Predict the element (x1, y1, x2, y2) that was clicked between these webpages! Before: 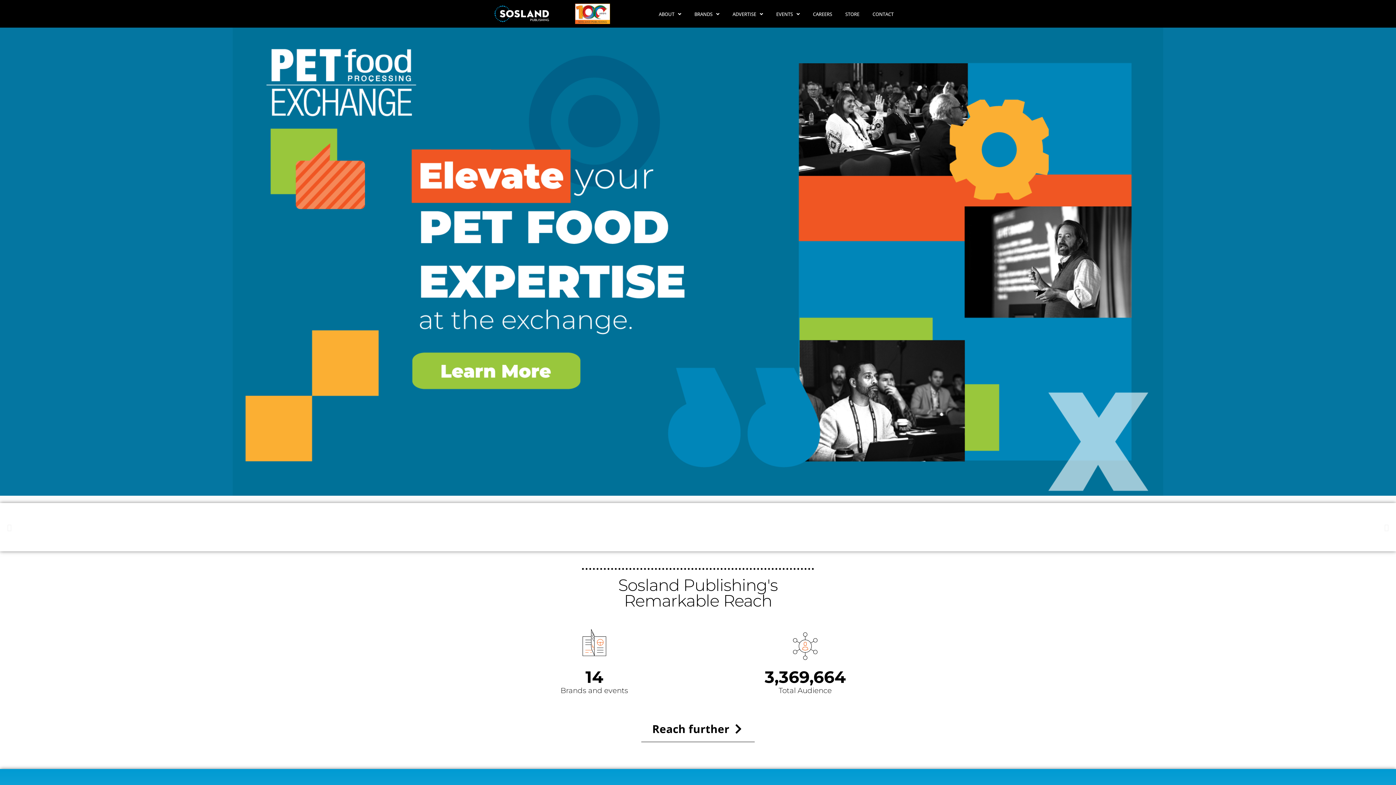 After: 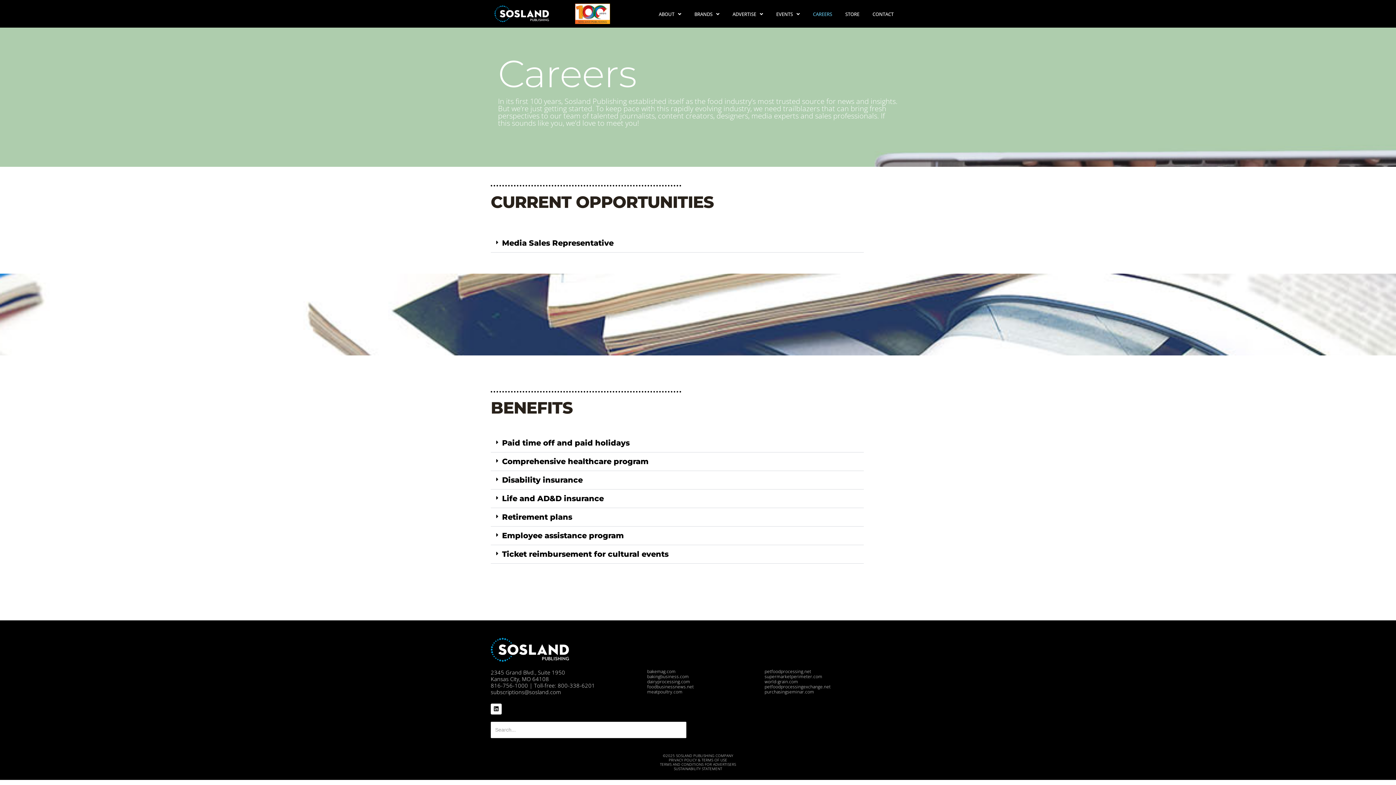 Action: label: CAREERS bbox: (806, 4, 838, 24)